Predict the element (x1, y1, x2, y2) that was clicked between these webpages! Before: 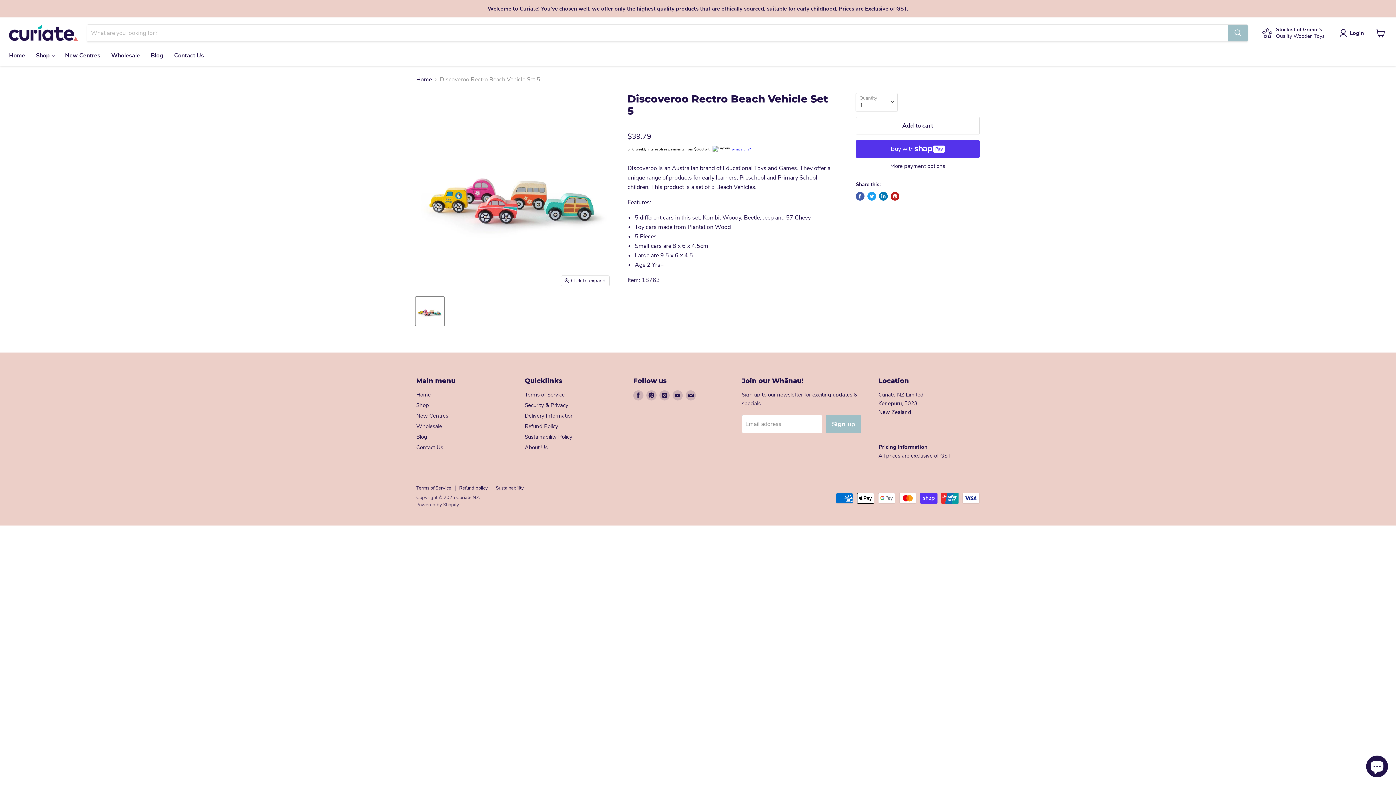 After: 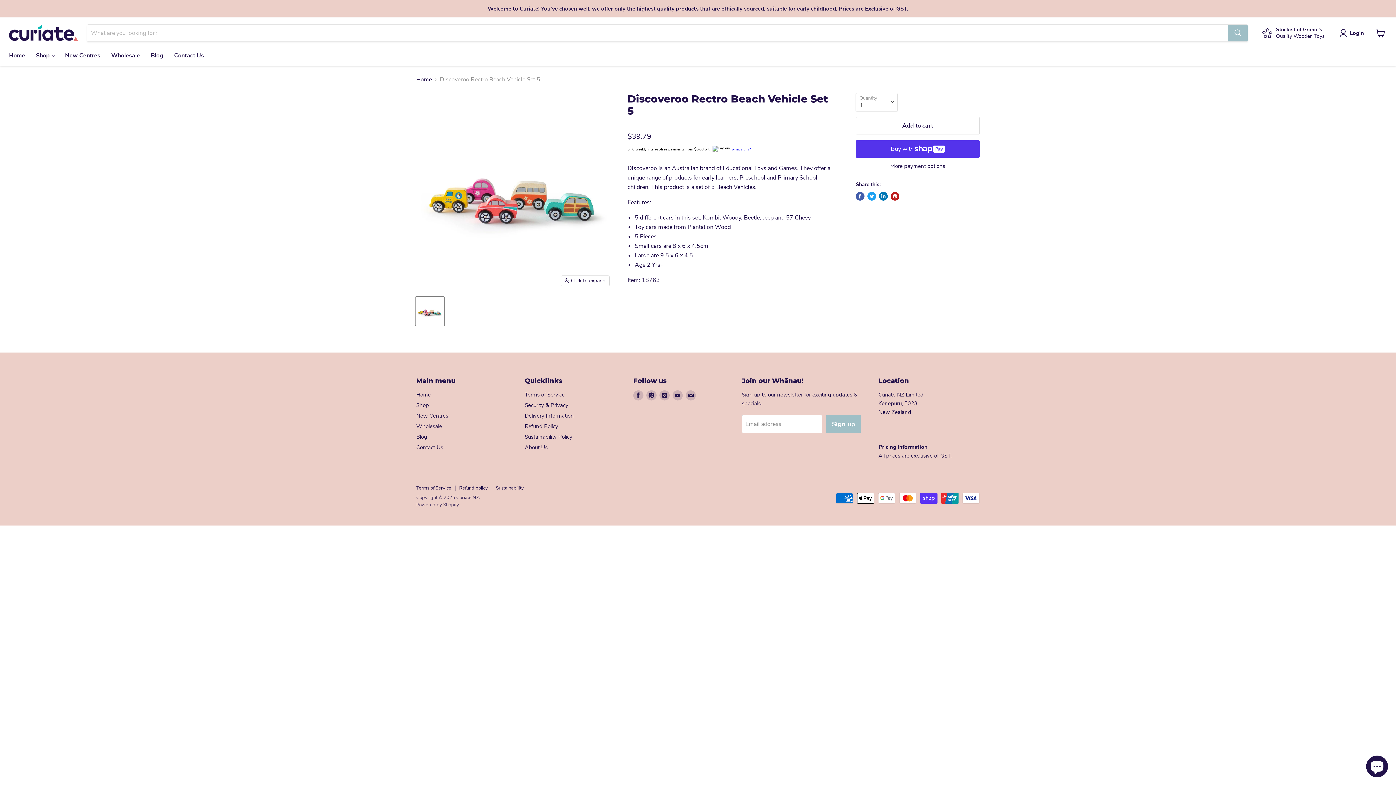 Action: label: Discoveroo Rectro Beach Vehicle Set 5 thumbnail bbox: (415, 296, 444, 325)